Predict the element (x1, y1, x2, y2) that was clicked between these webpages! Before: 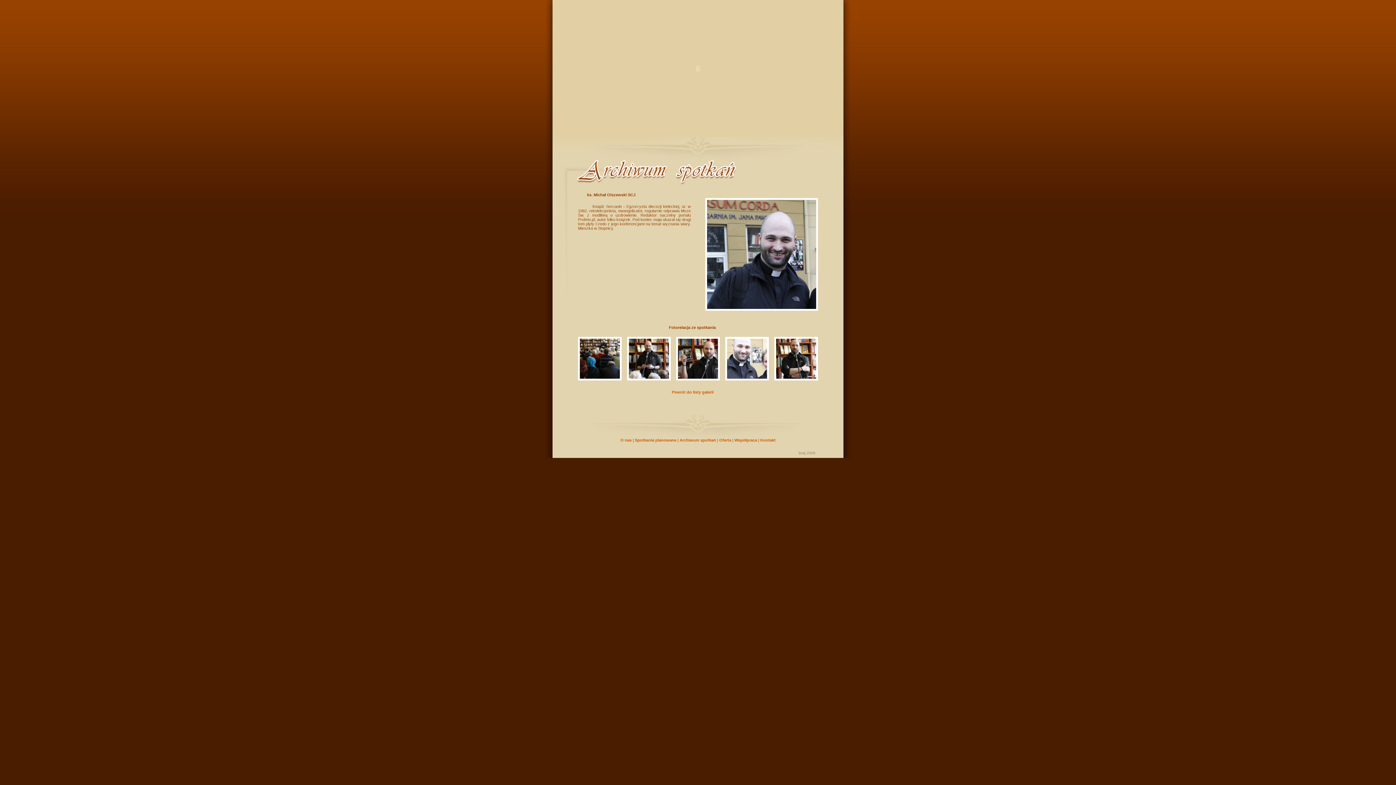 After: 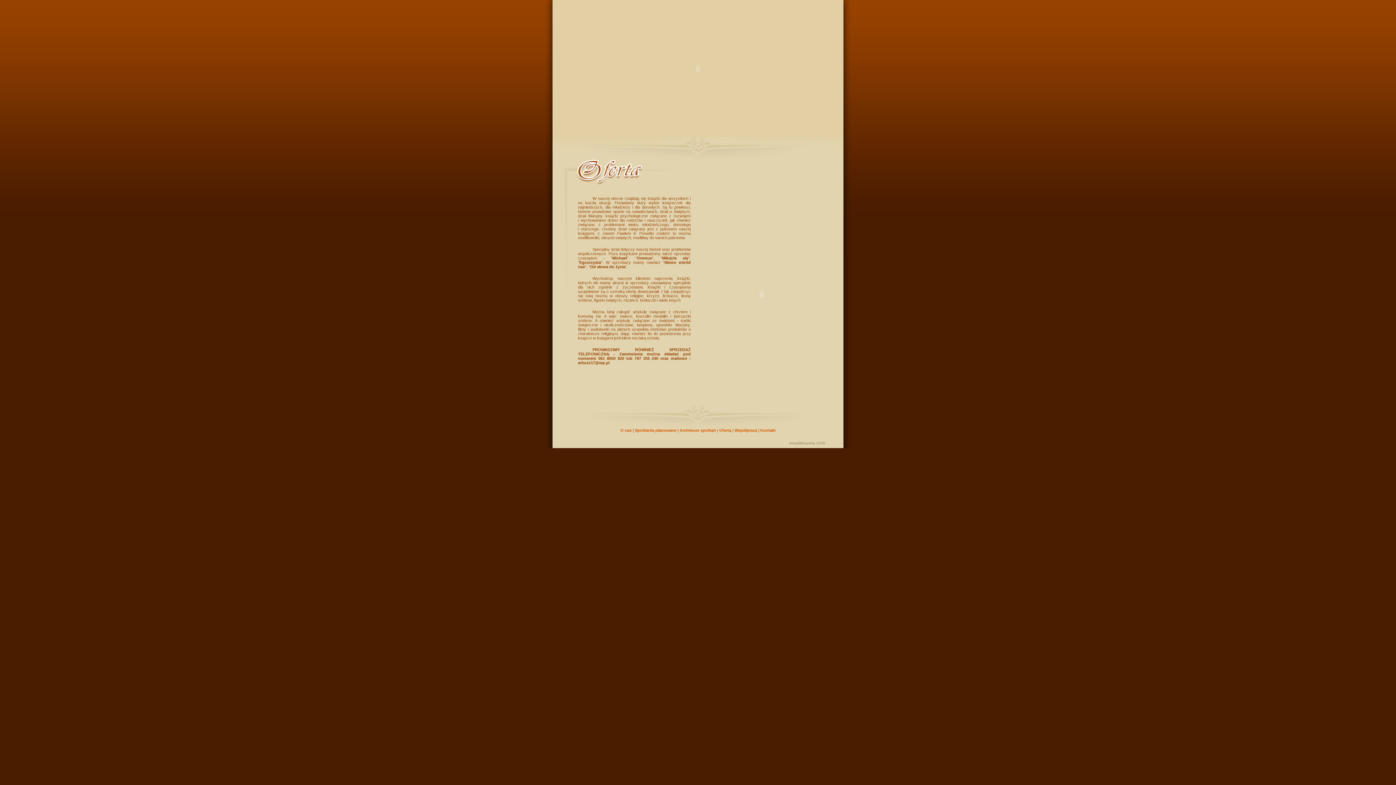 Action: bbox: (719, 438, 731, 442) label: Oferta